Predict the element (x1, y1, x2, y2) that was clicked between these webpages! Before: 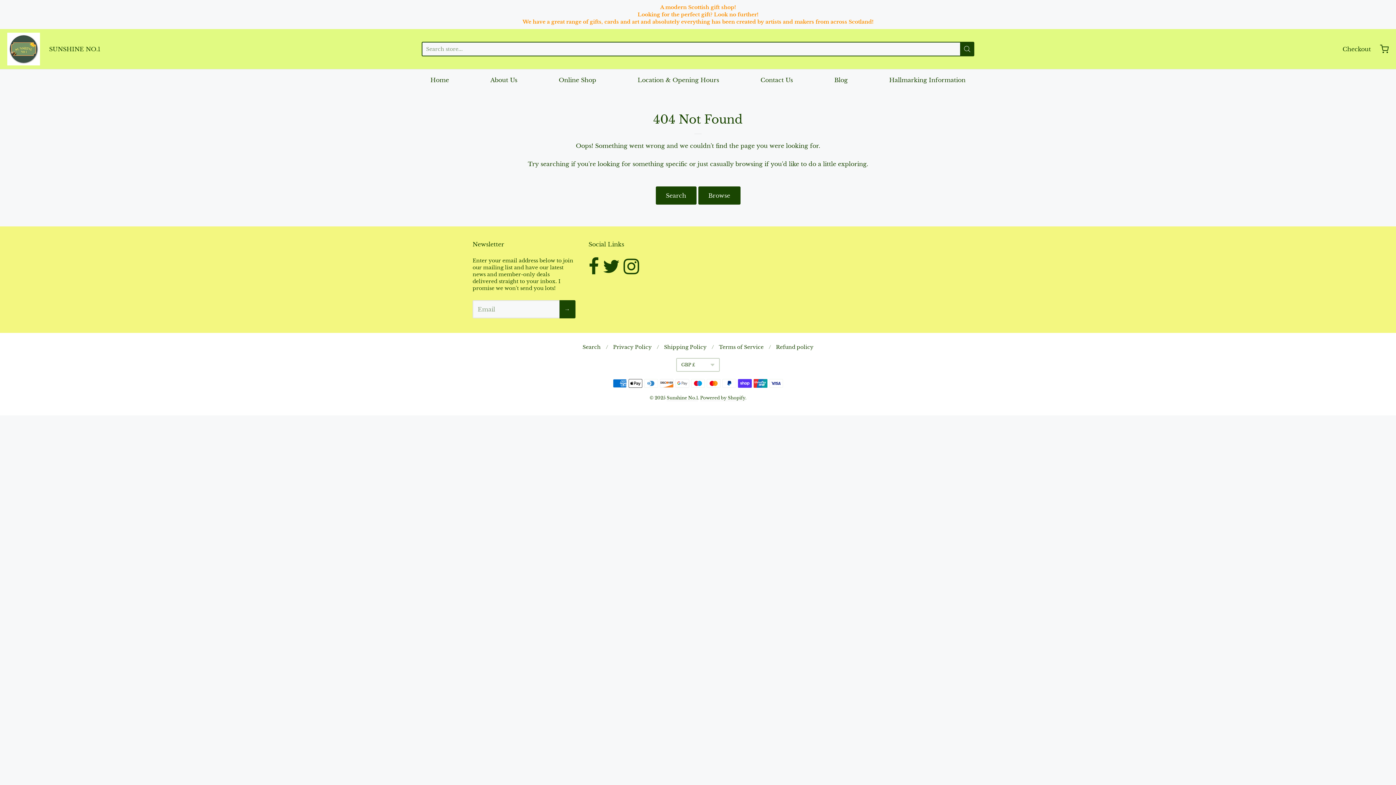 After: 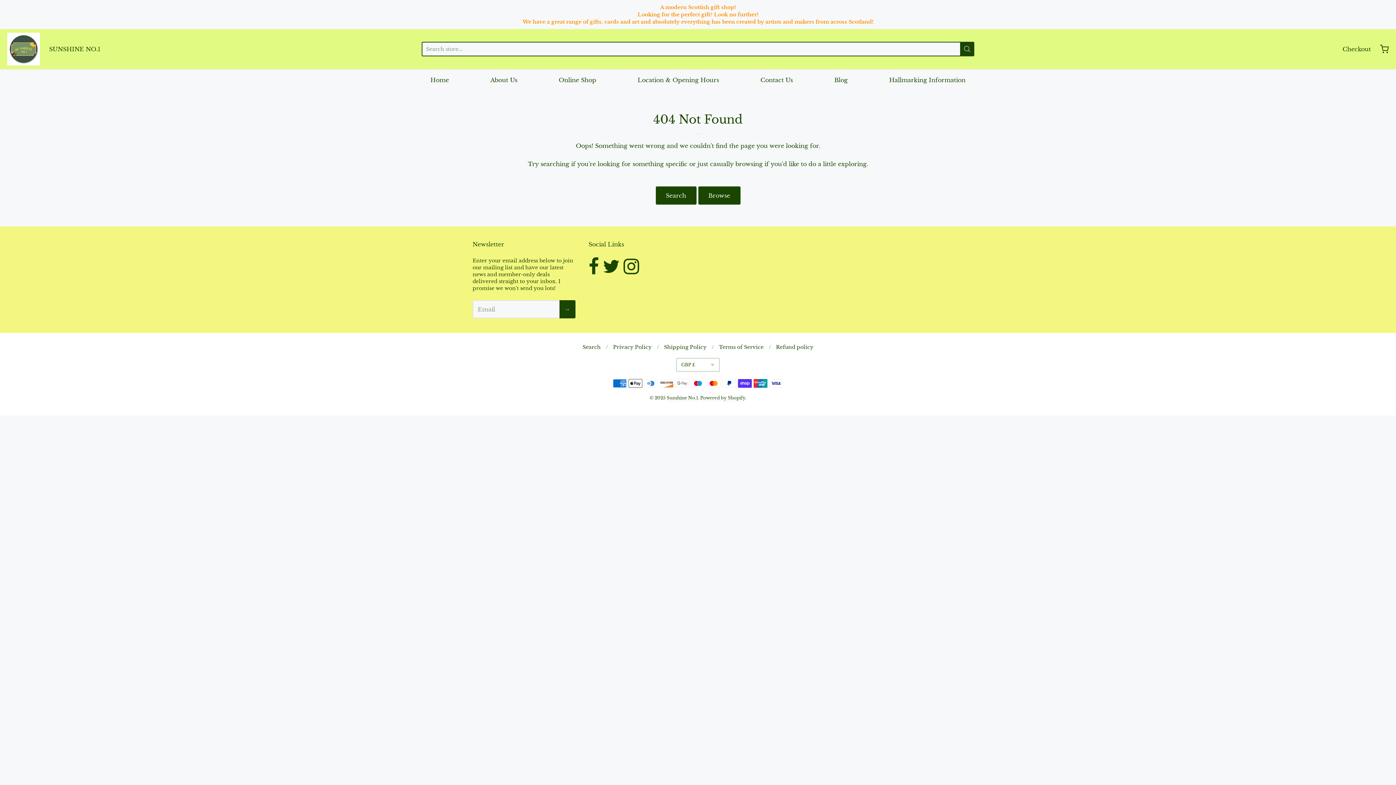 Action: bbox: (603, 257, 619, 275)